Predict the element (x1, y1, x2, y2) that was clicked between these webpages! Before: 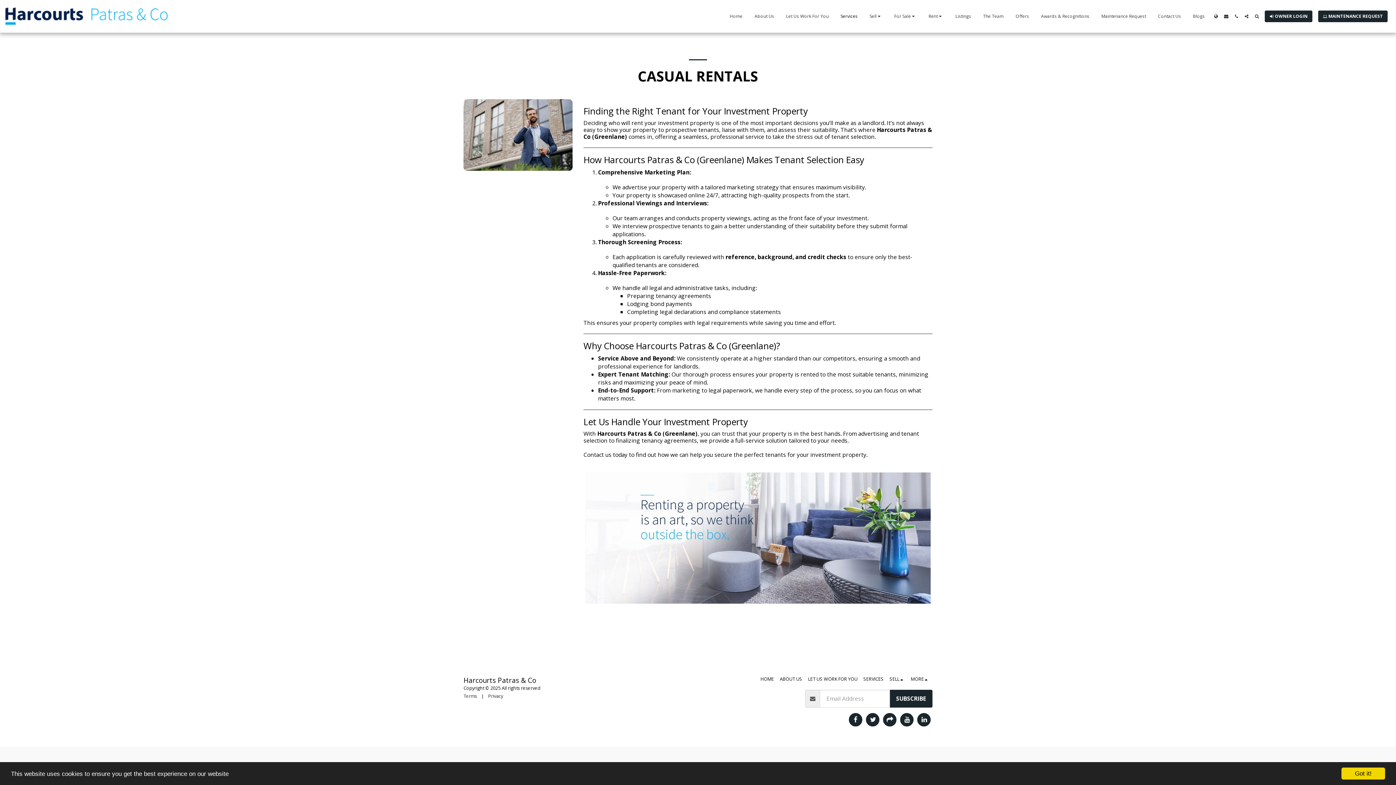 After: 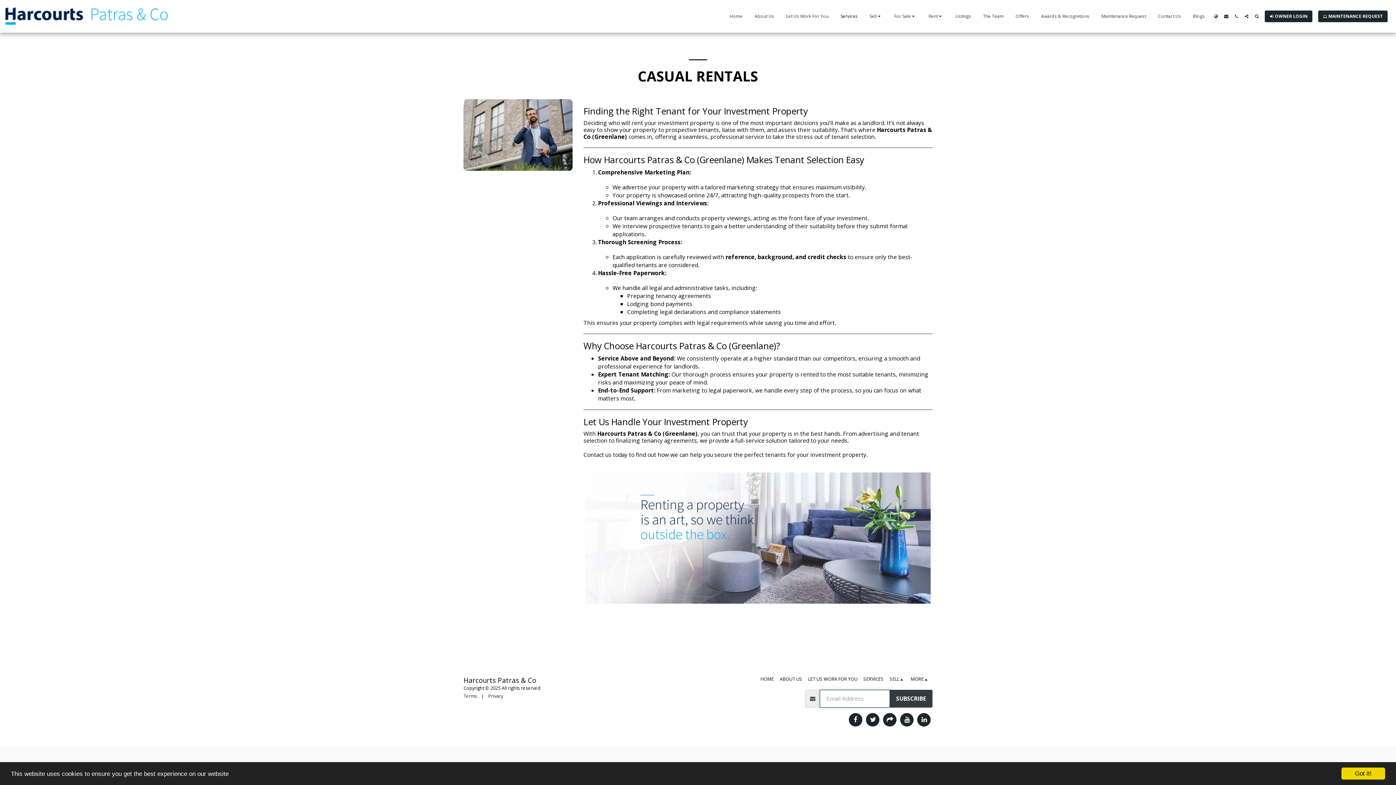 Action: bbox: (889, 690, 932, 707) label: SUBSCRIBE